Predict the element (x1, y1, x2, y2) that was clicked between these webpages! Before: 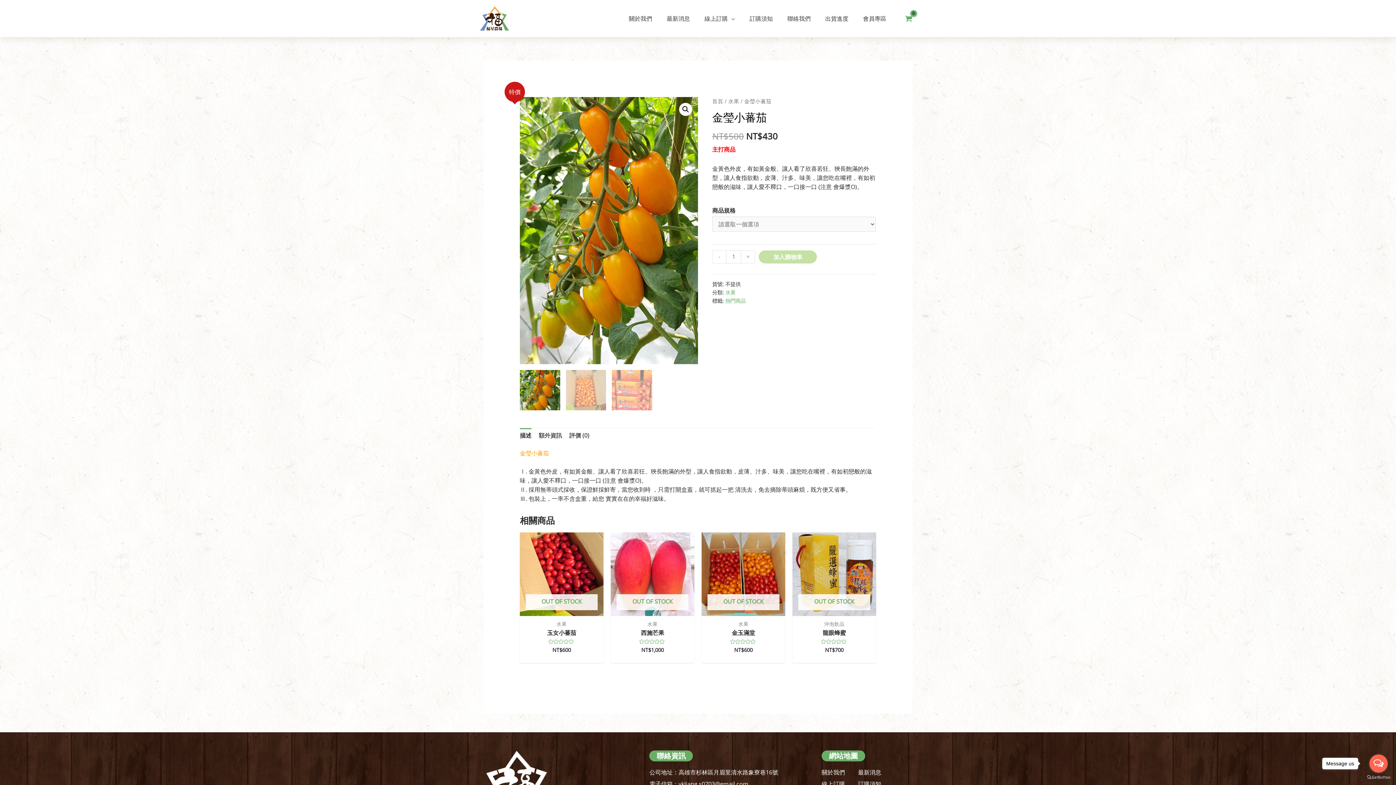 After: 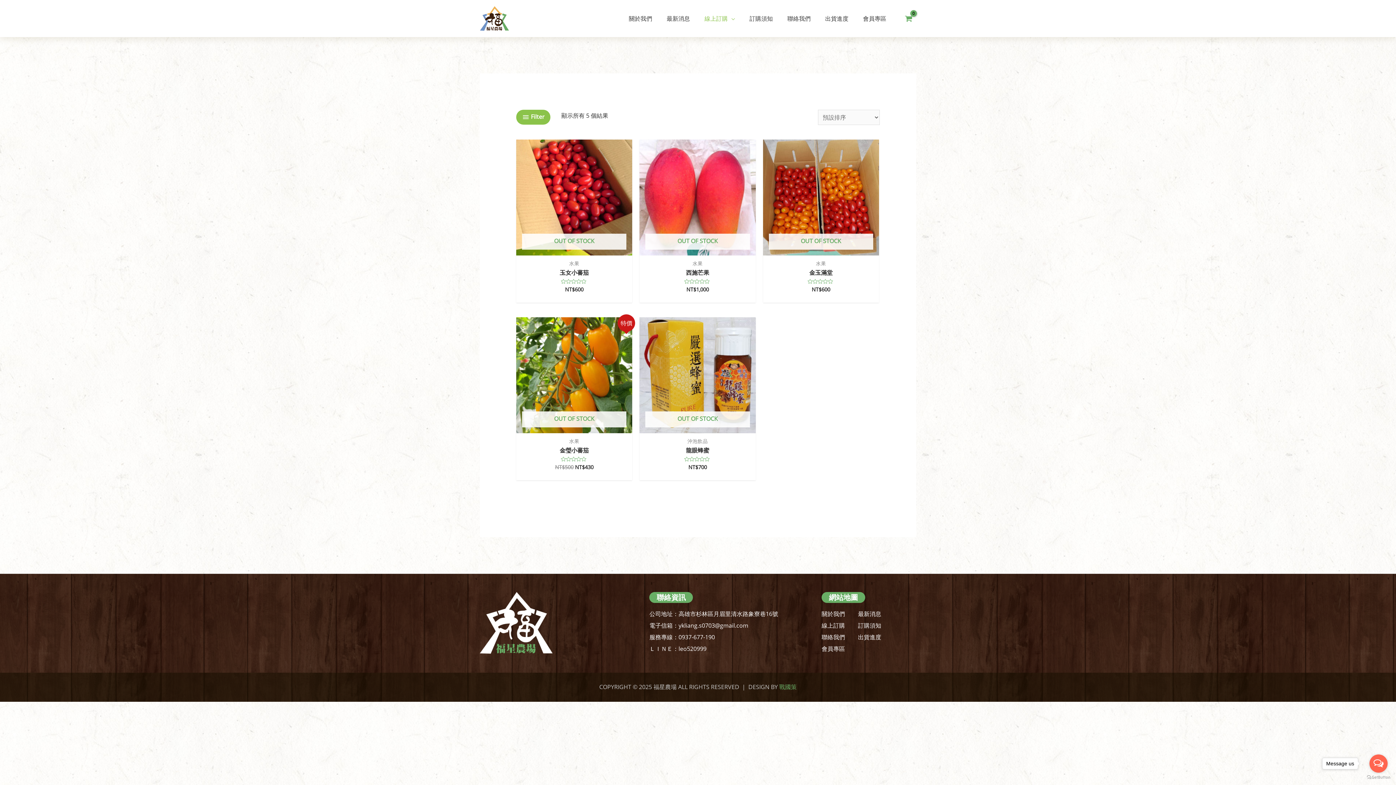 Action: bbox: (697, 5, 742, 31) label: 線上訂購